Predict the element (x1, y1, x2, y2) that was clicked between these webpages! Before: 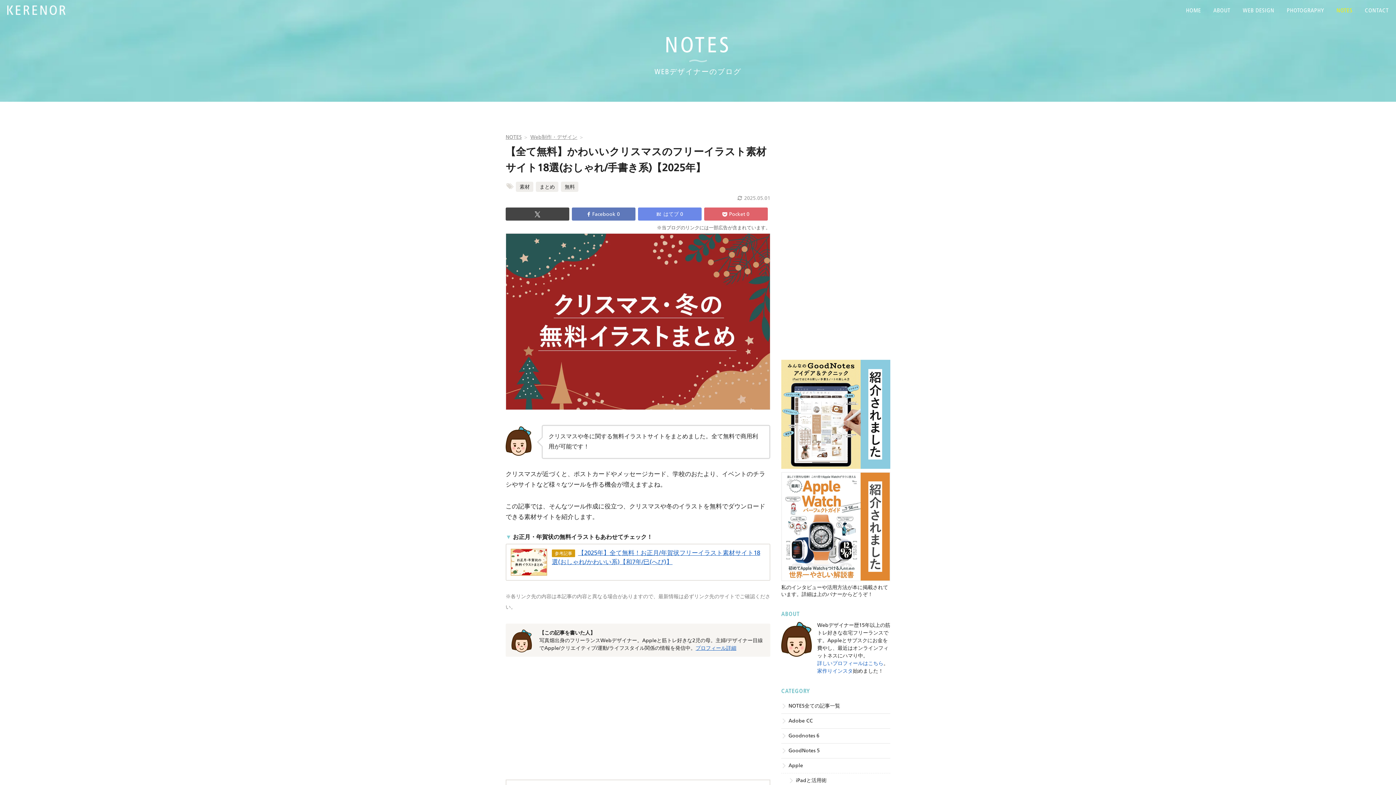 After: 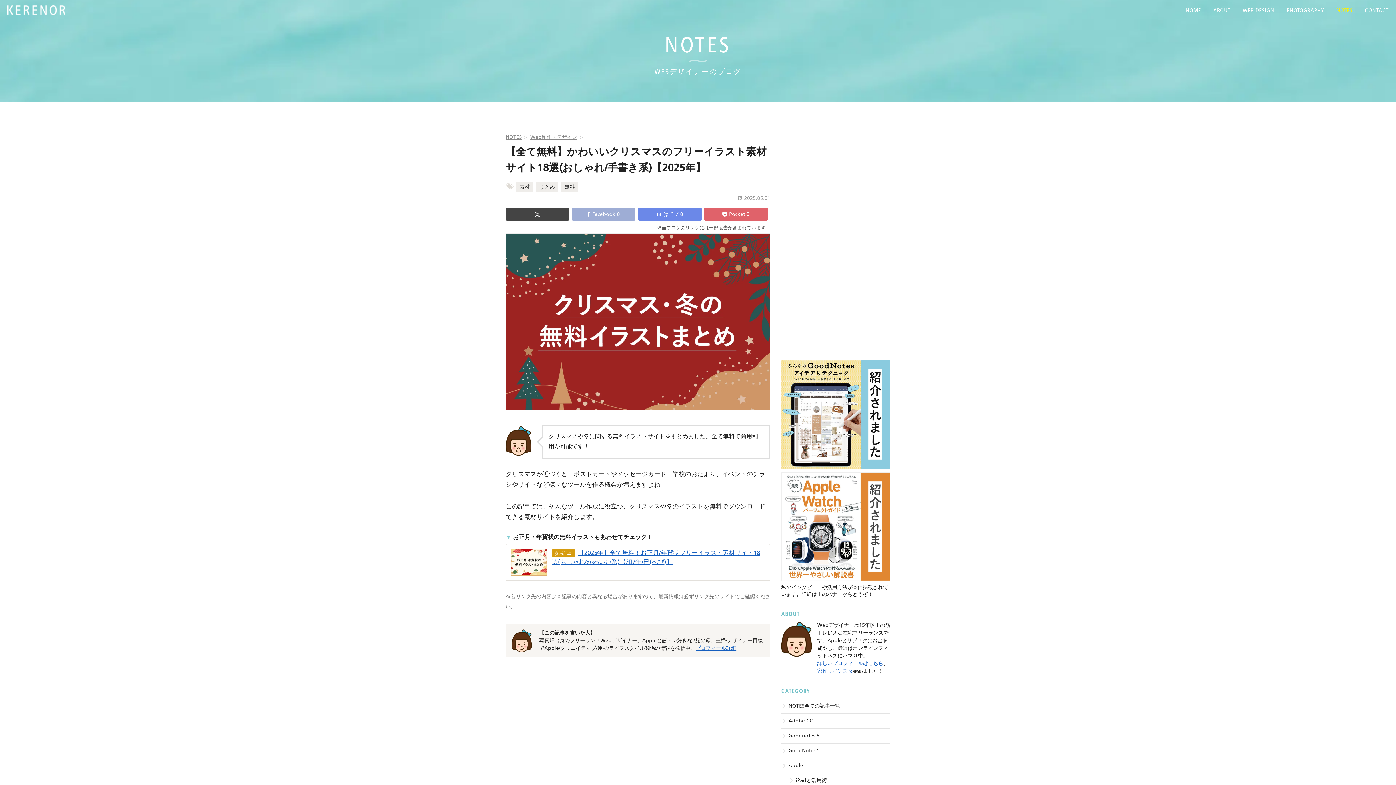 Action: bbox: (571, 207, 635, 220) label: Facebook 0